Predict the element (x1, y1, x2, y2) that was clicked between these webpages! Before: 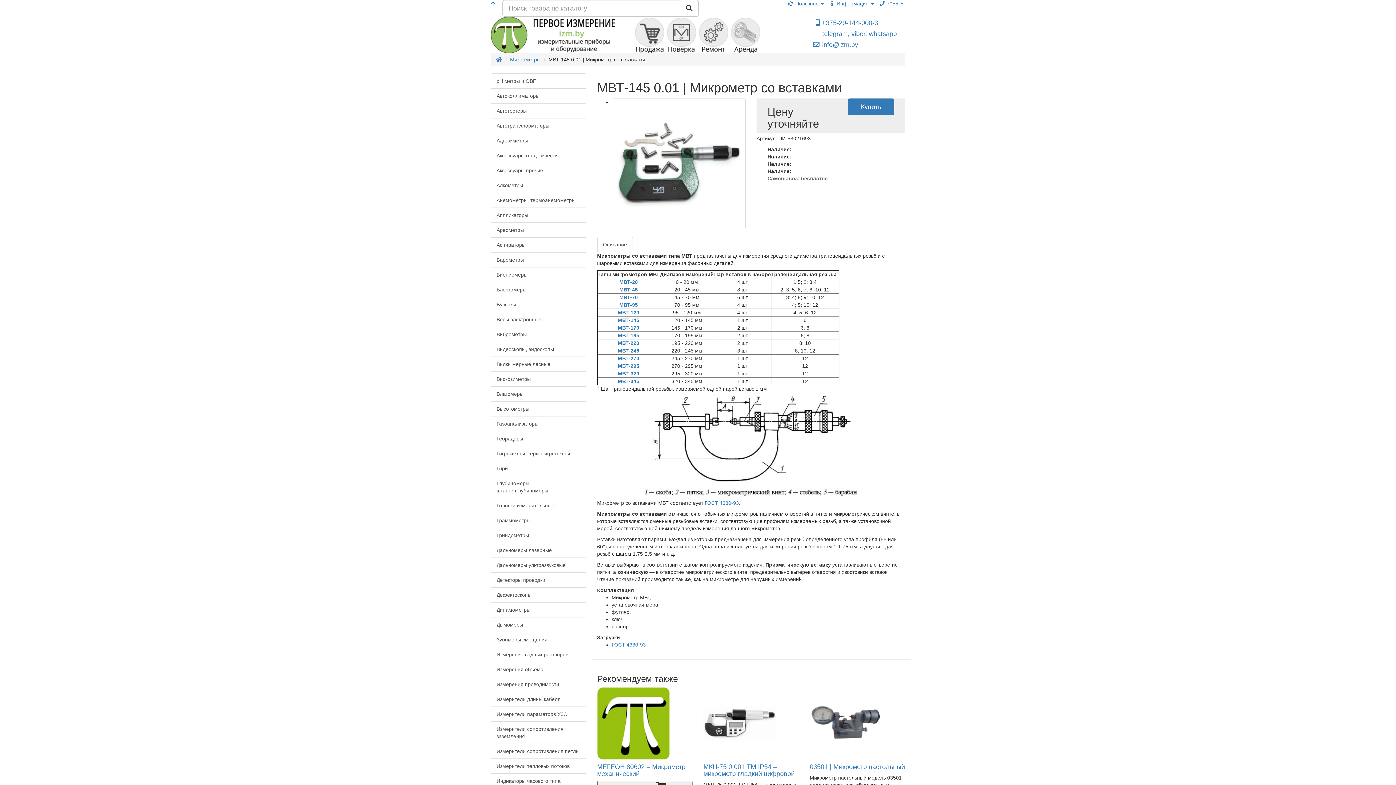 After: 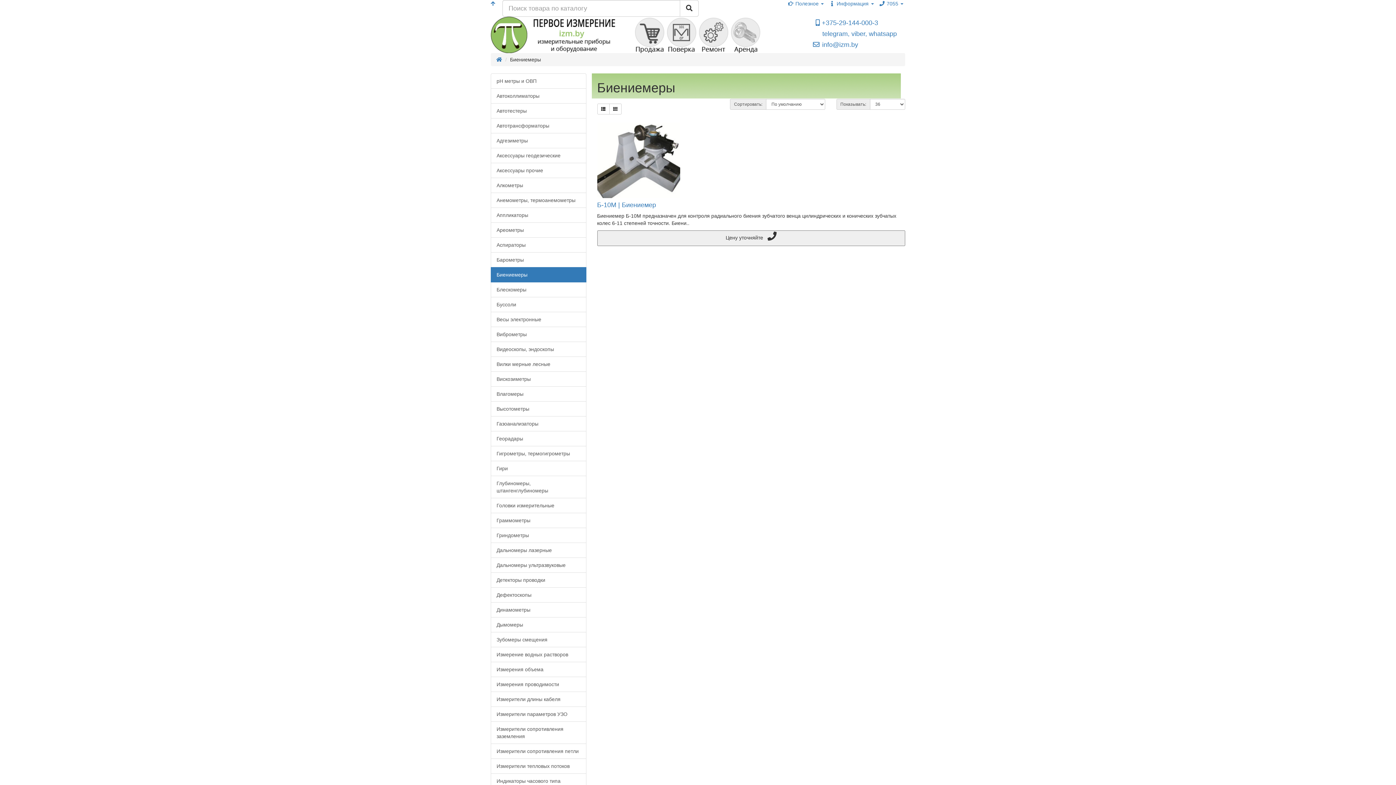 Action: bbox: (490, 267, 586, 282) label: Биениемеры